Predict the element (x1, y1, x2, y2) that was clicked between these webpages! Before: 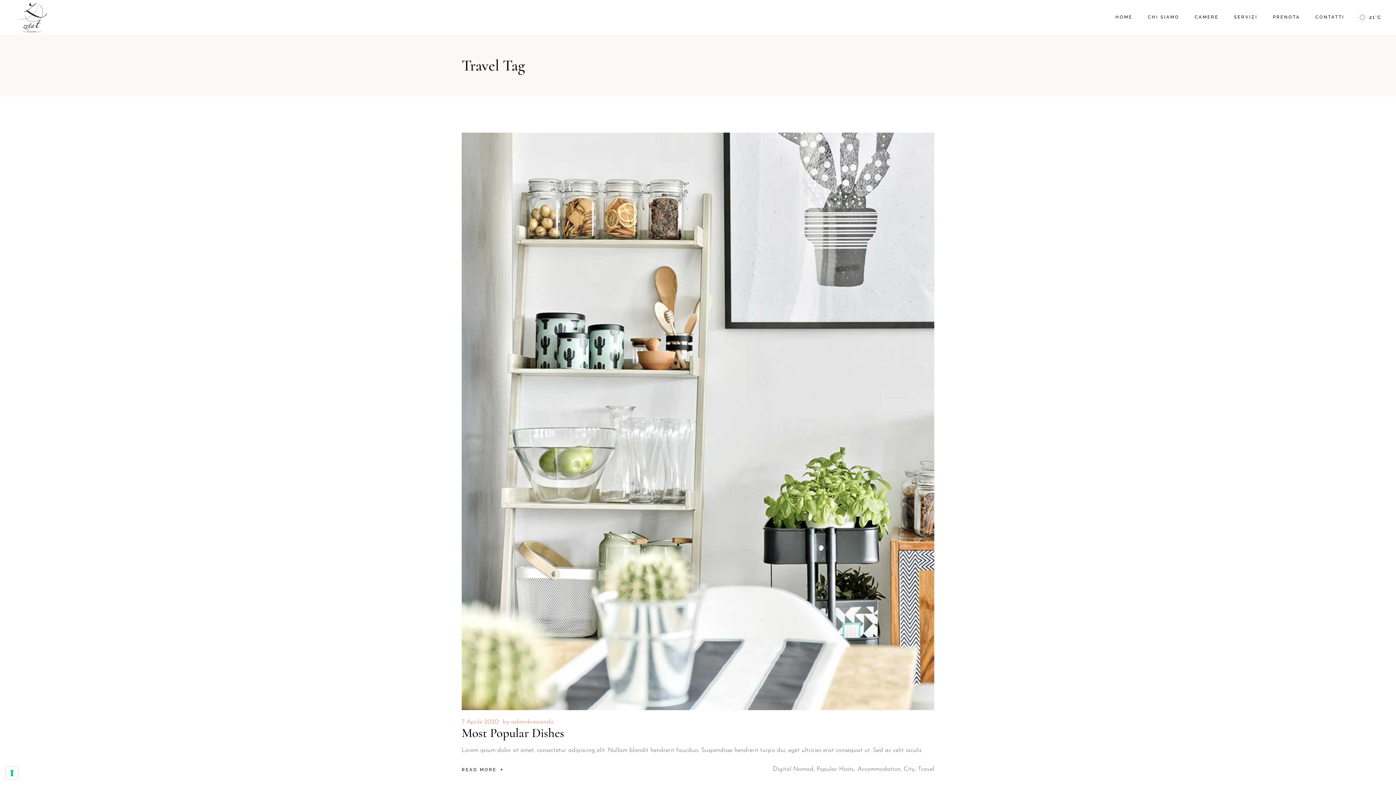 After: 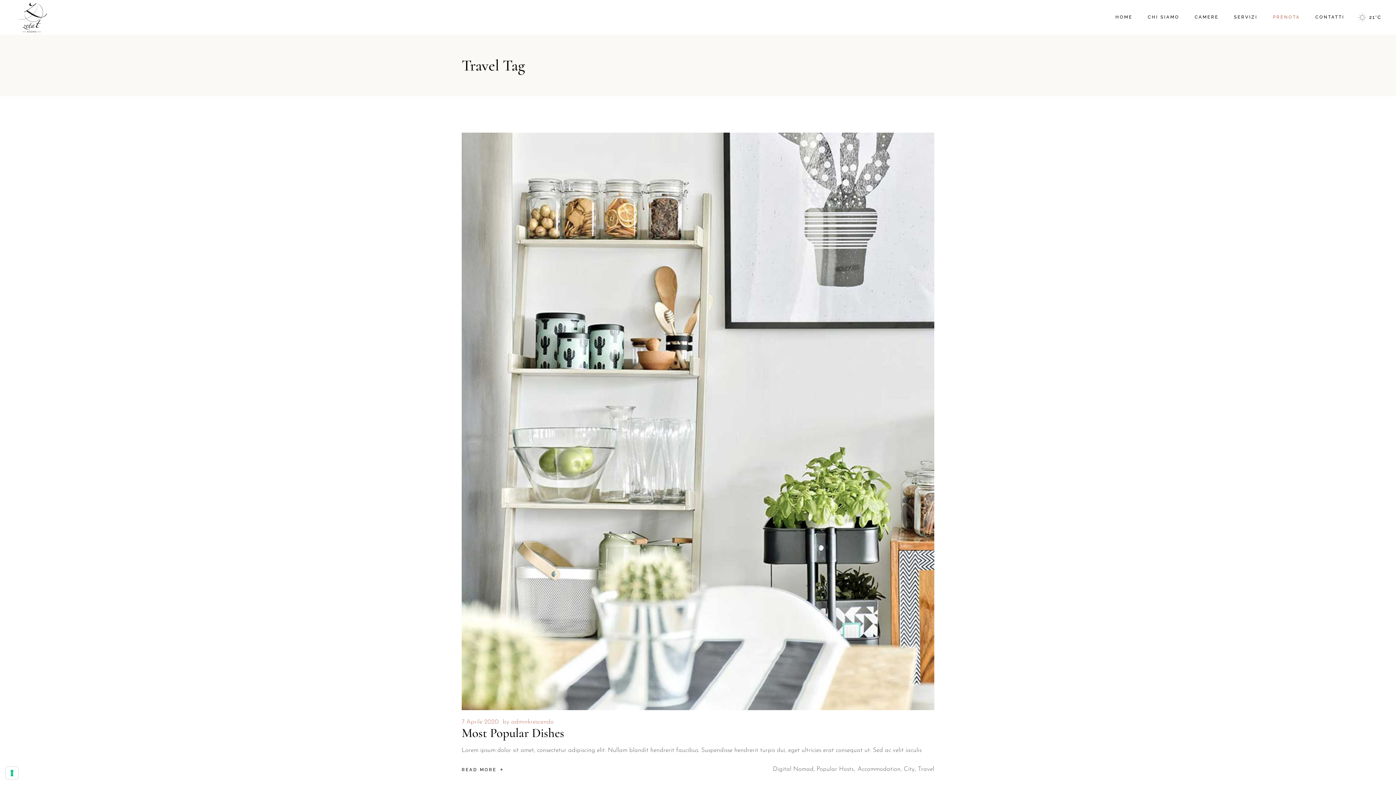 Action: label: PRENOTA bbox: (1273, 0, 1300, 34)